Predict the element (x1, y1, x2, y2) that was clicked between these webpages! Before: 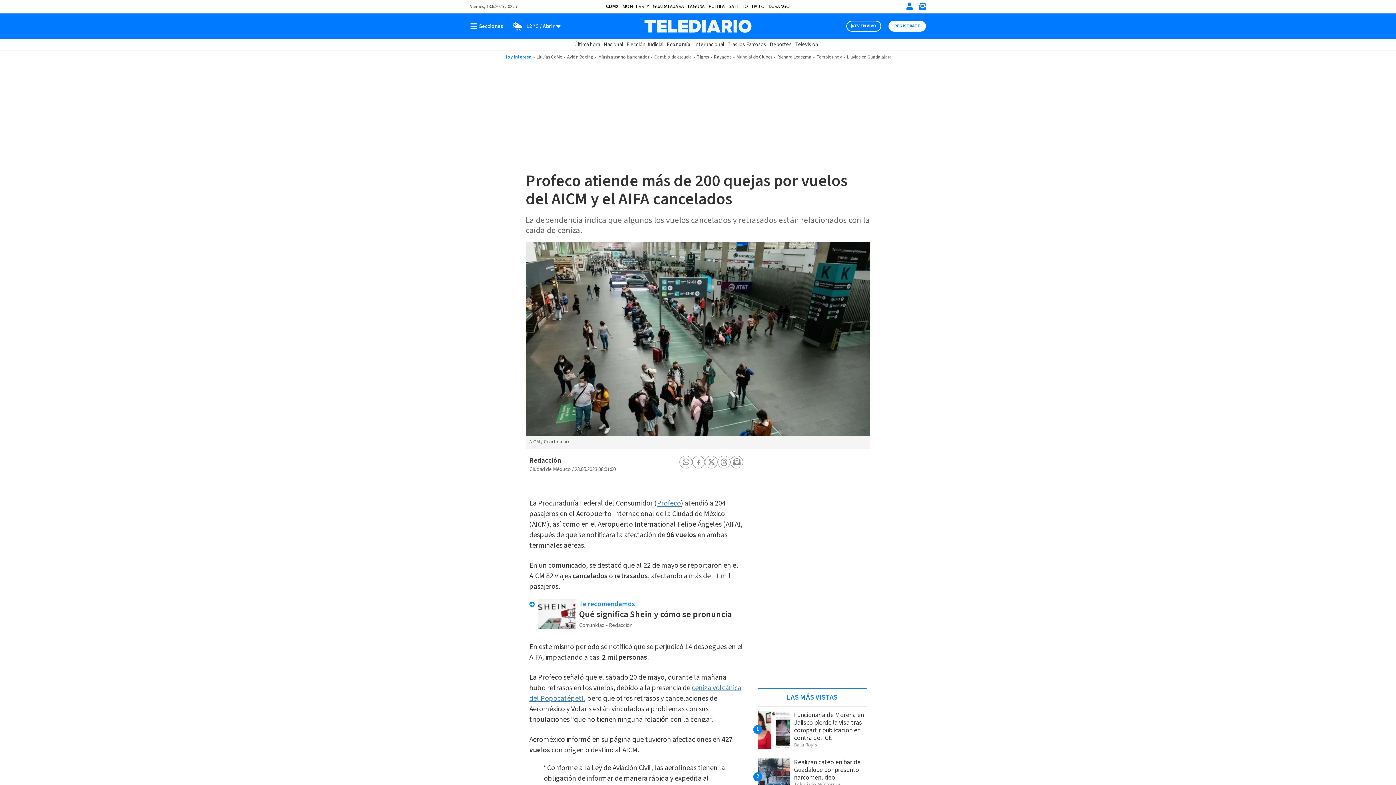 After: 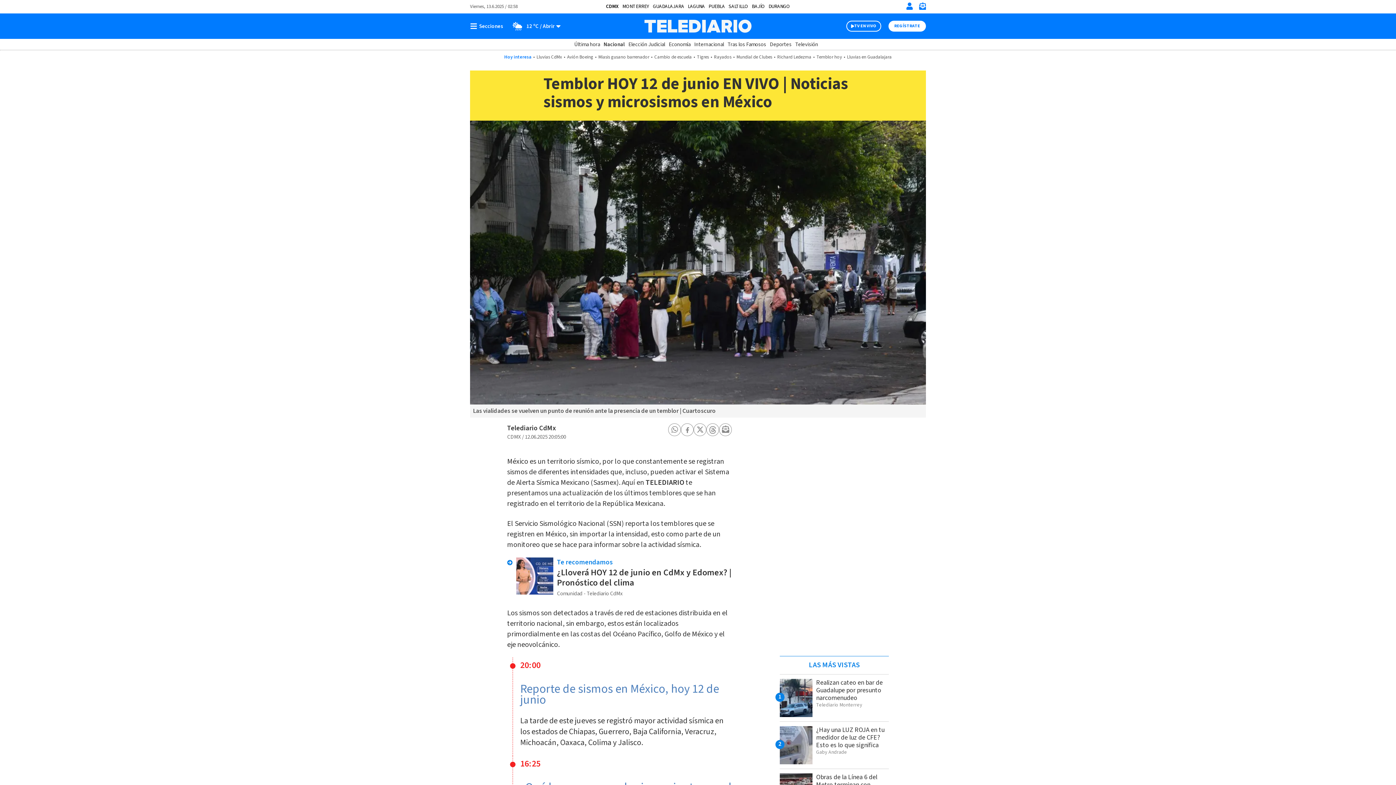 Action: bbox: (816, 53, 842, 60) label: Temblor hoy